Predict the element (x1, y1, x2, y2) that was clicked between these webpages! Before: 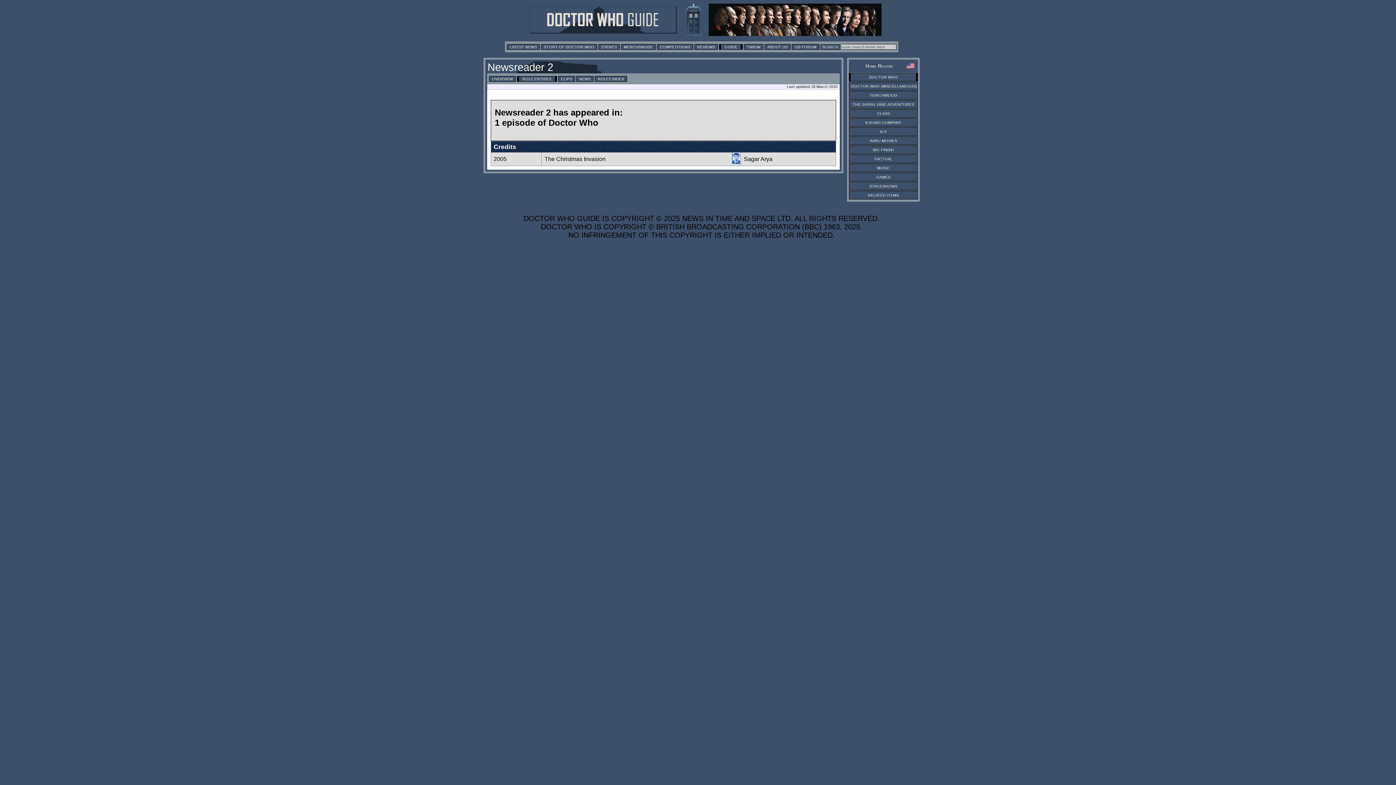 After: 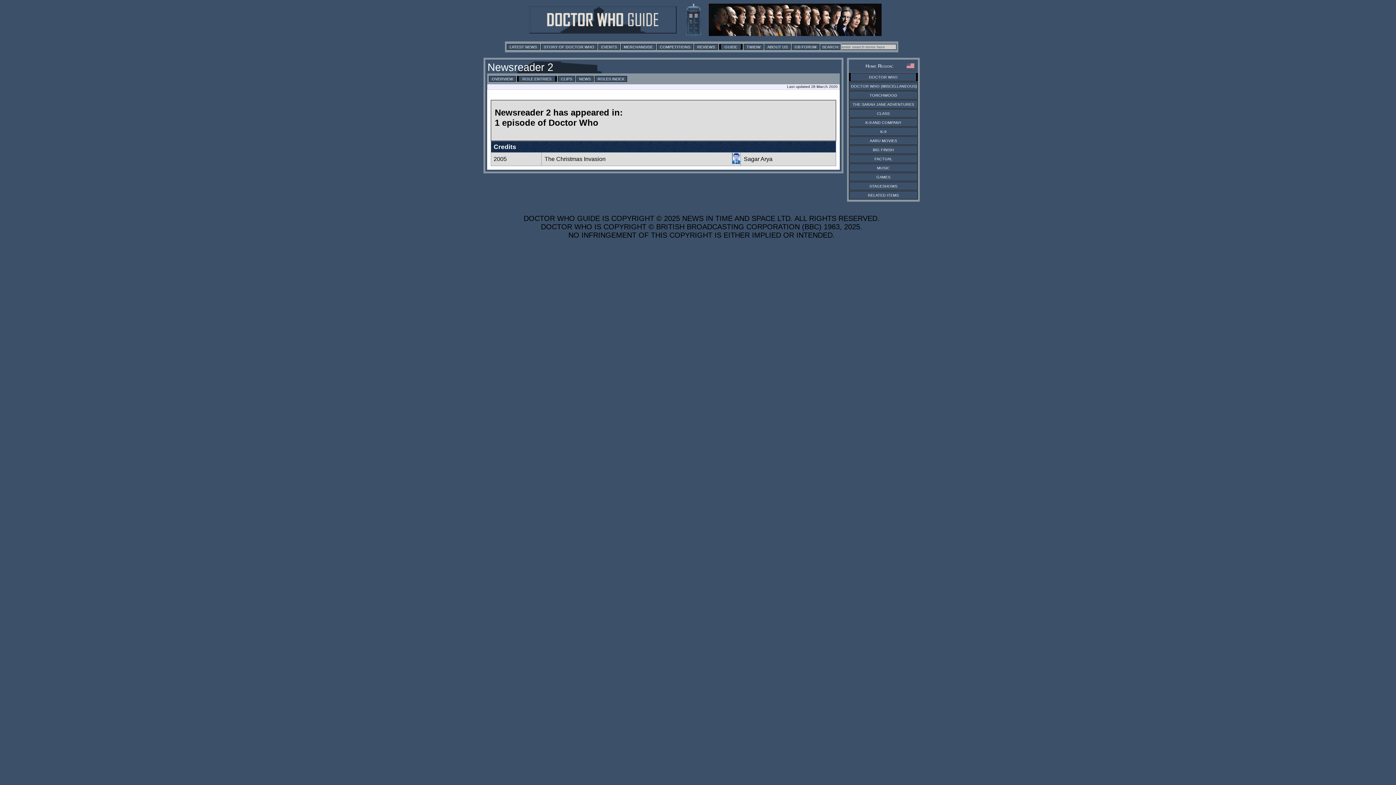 Action: label: ROLE ENTRIES bbox: (517, 75, 557, 81)